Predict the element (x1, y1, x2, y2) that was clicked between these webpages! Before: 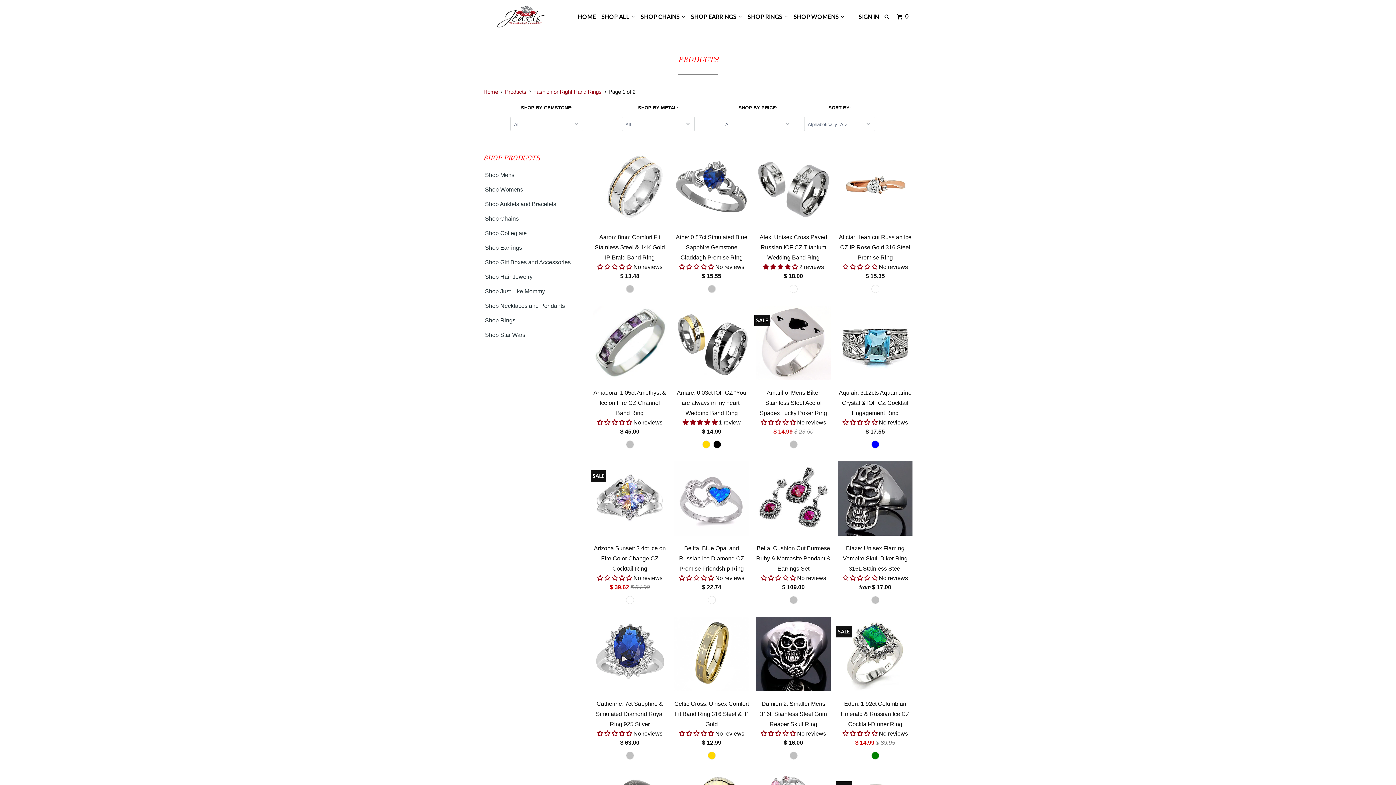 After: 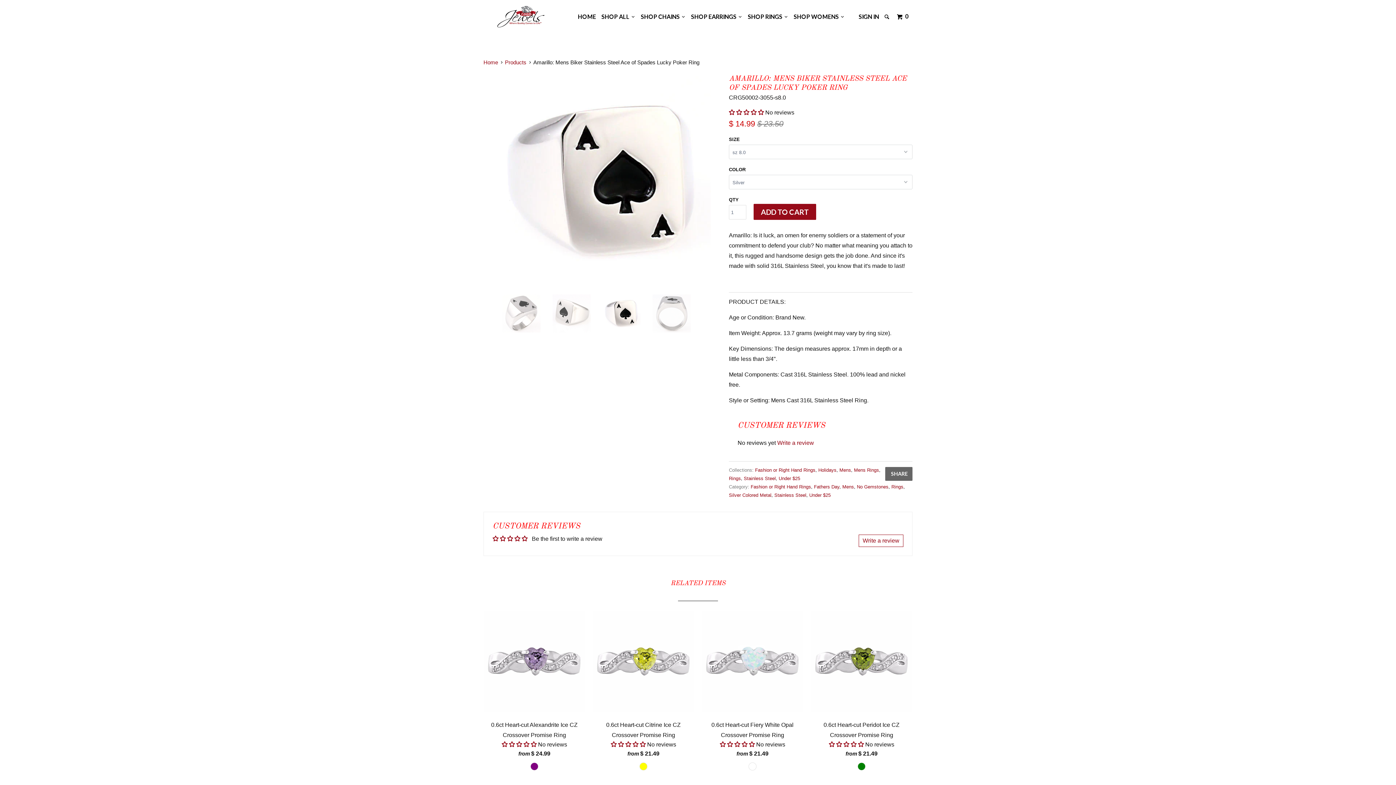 Action: label: Amarillo: Mens Biker Stainless Steel Ace of Spades Lucky Poker Ring
 No reviews
$ 14.99 $ 23.50
SALE bbox: (756, 305, 830, 440)